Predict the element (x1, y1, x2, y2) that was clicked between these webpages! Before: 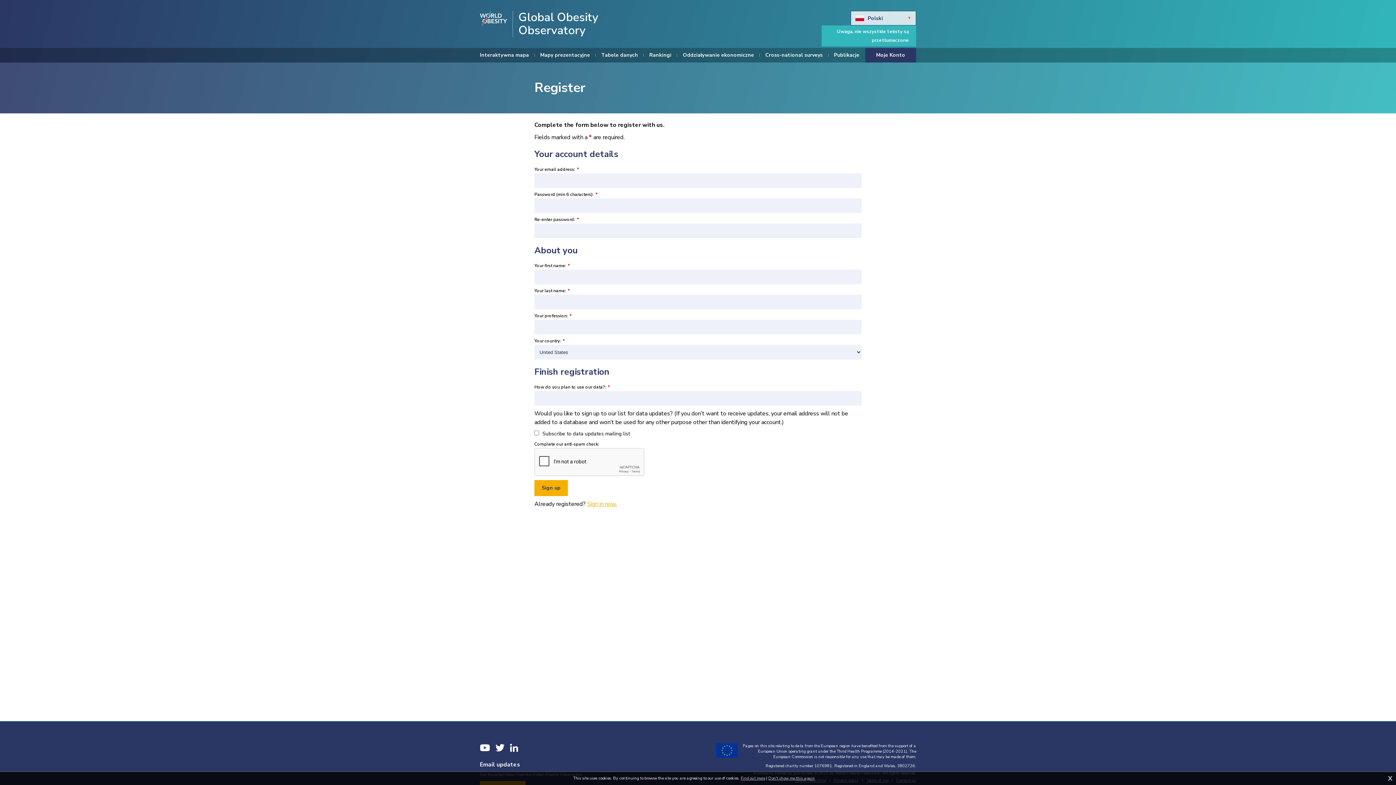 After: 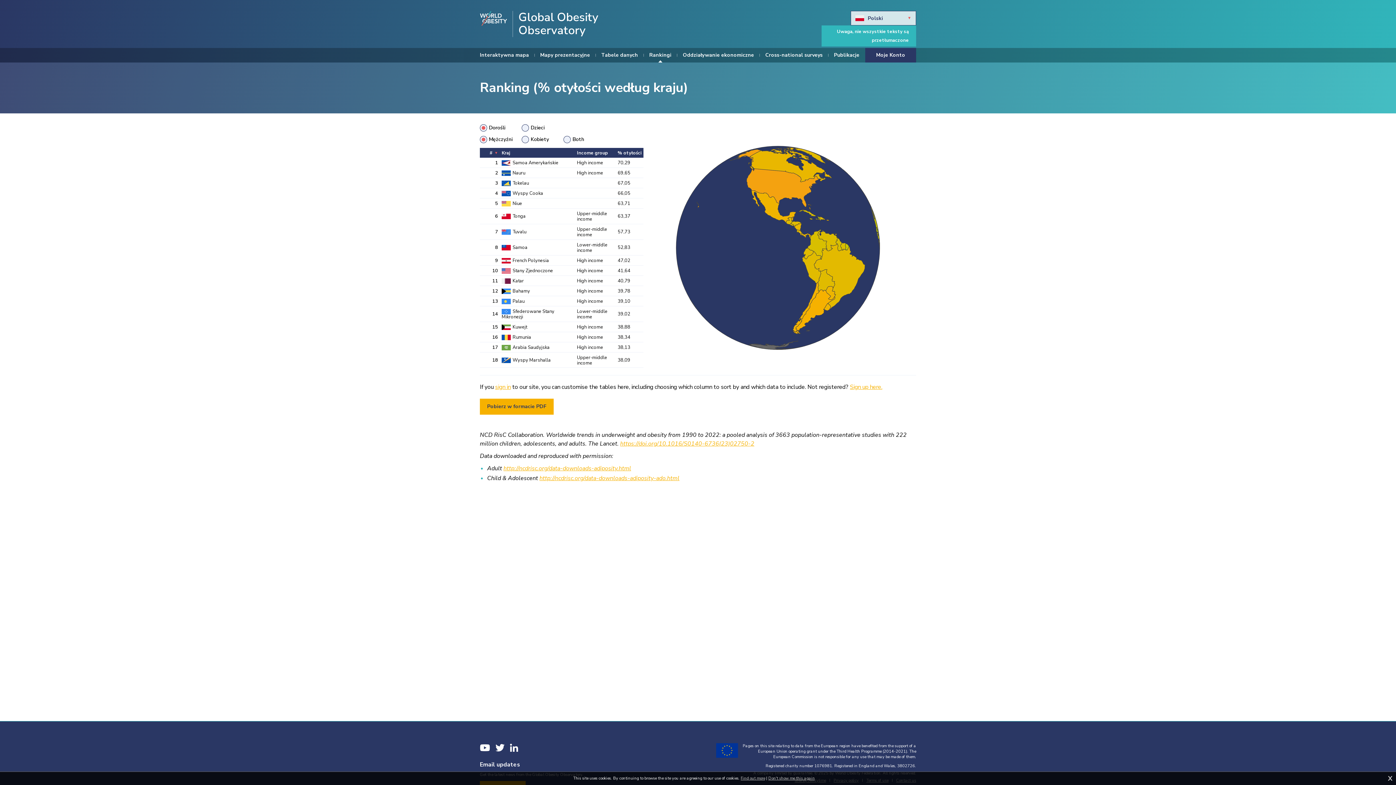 Action: label: Rankingi bbox: (649, 48, 671, 62)